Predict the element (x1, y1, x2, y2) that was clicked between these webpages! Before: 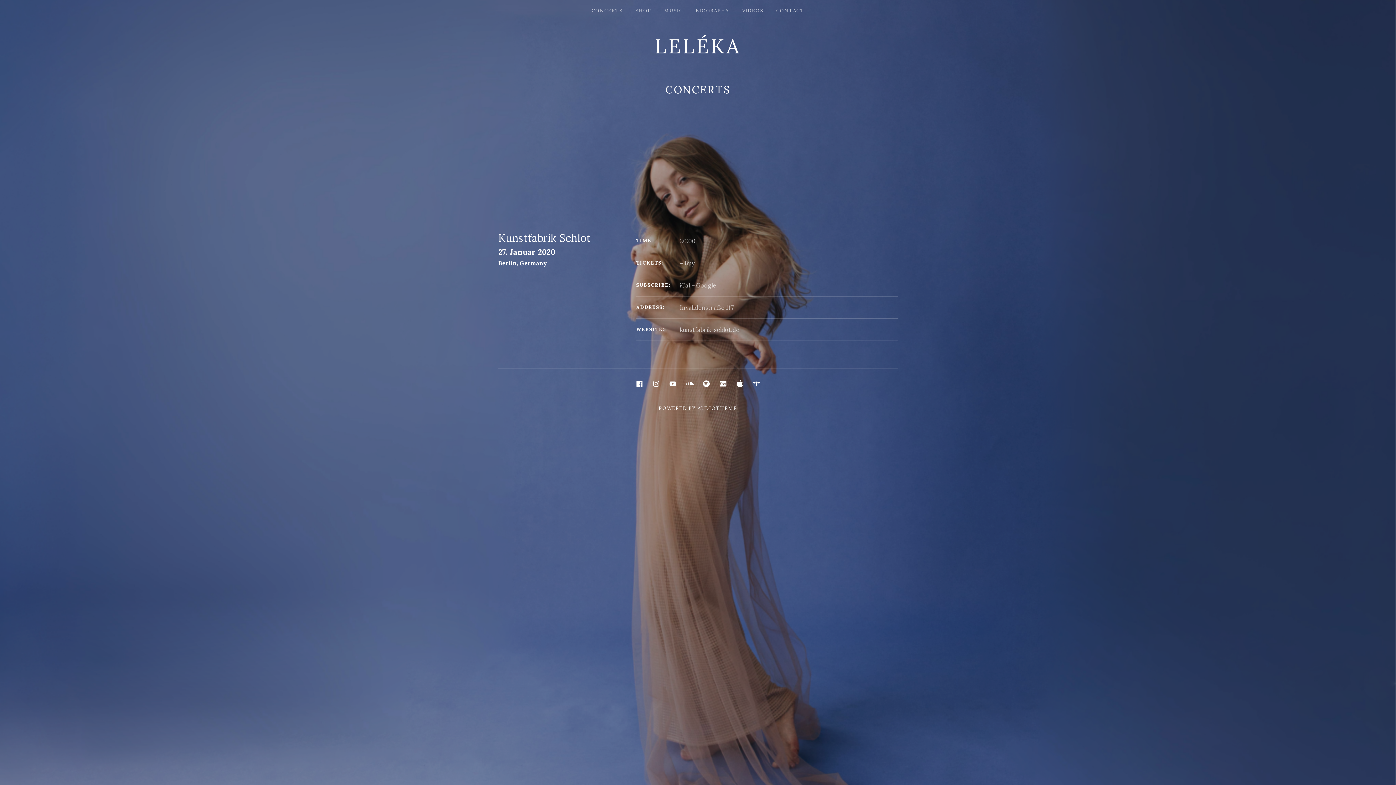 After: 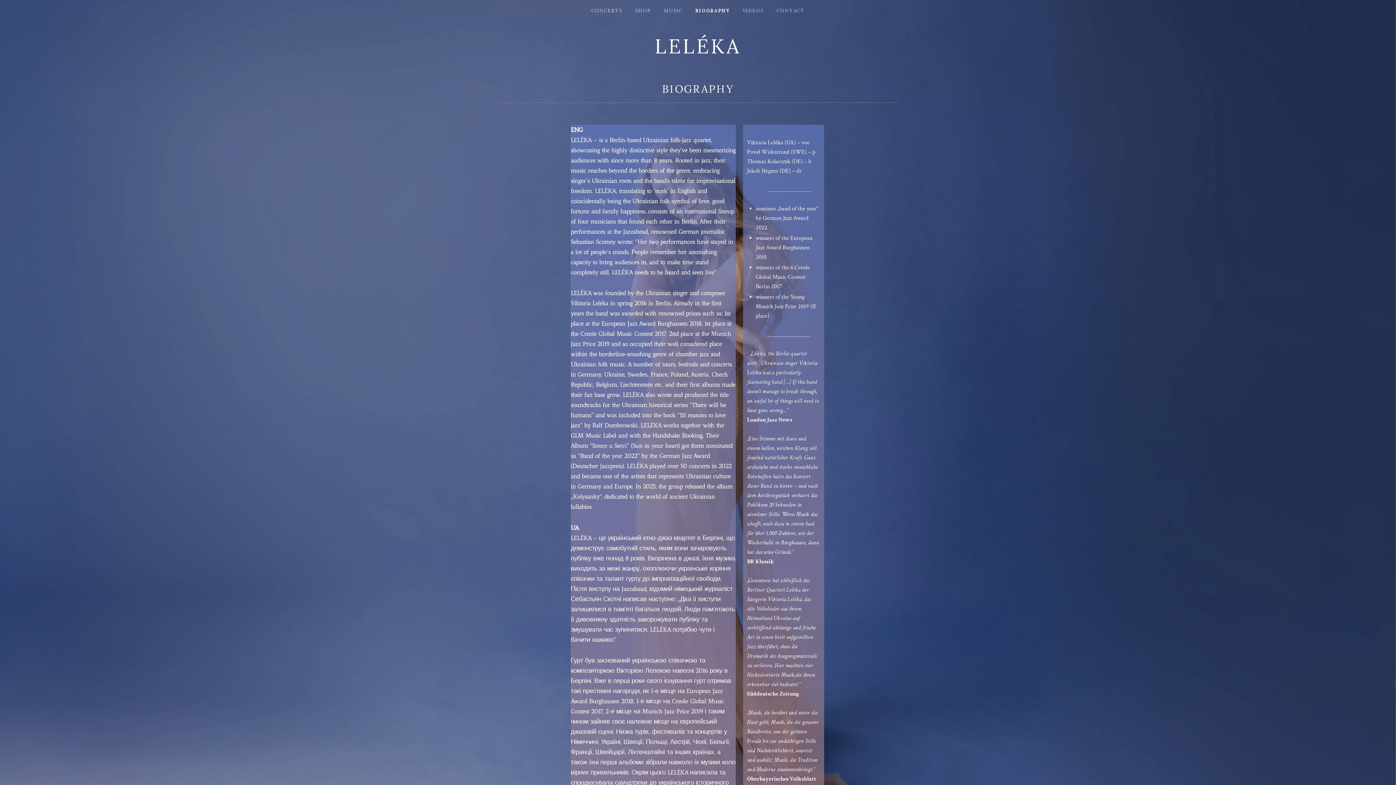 Action: bbox: (690, 0, 735, 21) label: BIOGRAPHY